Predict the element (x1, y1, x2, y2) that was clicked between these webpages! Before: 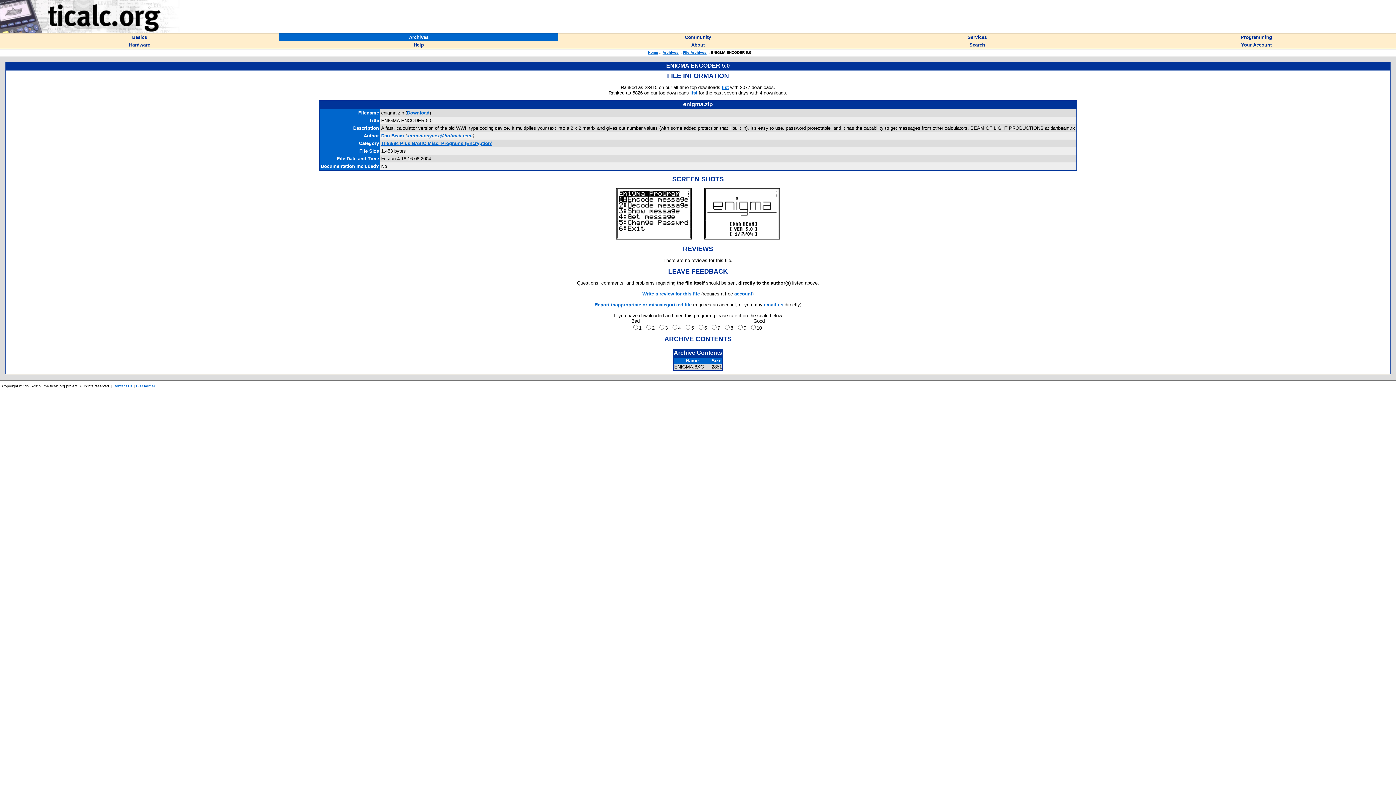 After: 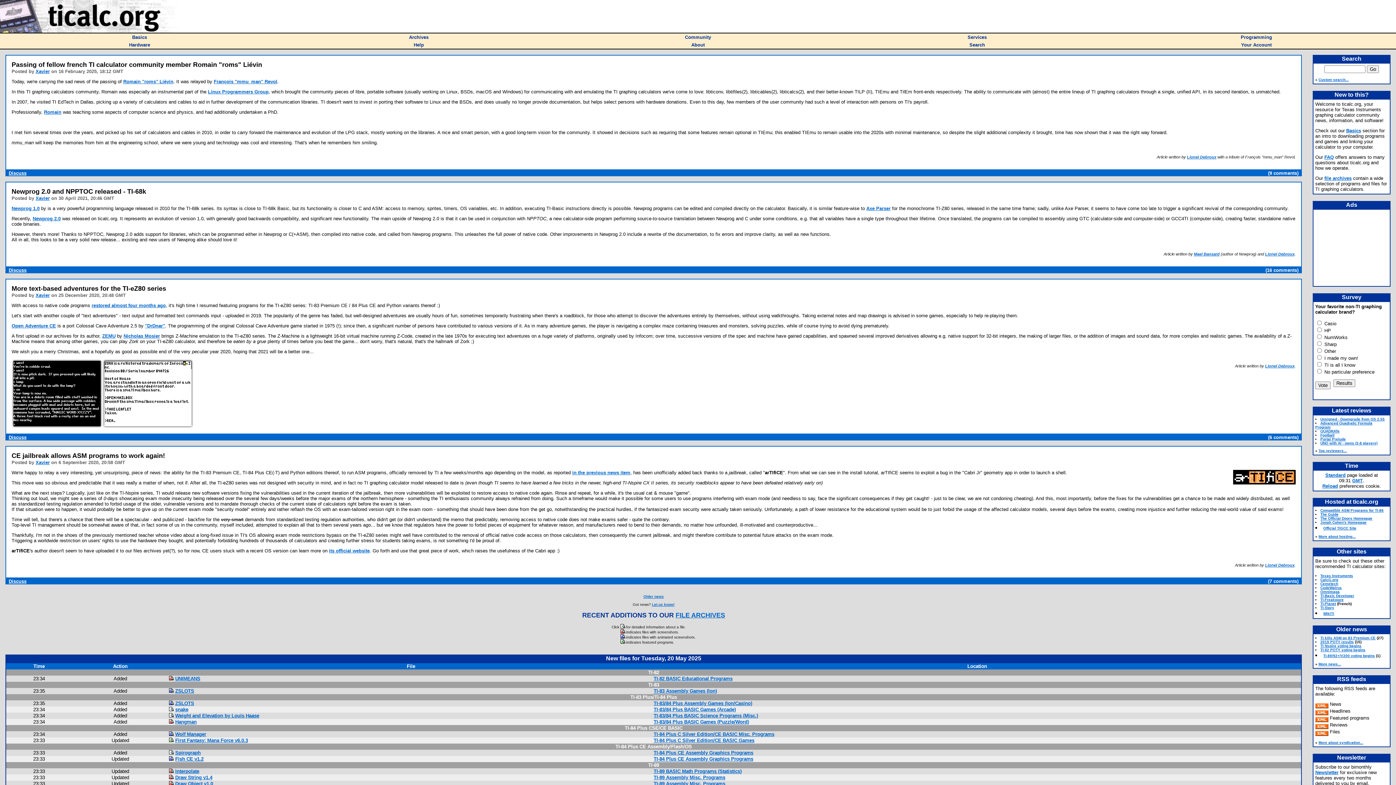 Action: bbox: (648, 50, 658, 54) label: Home